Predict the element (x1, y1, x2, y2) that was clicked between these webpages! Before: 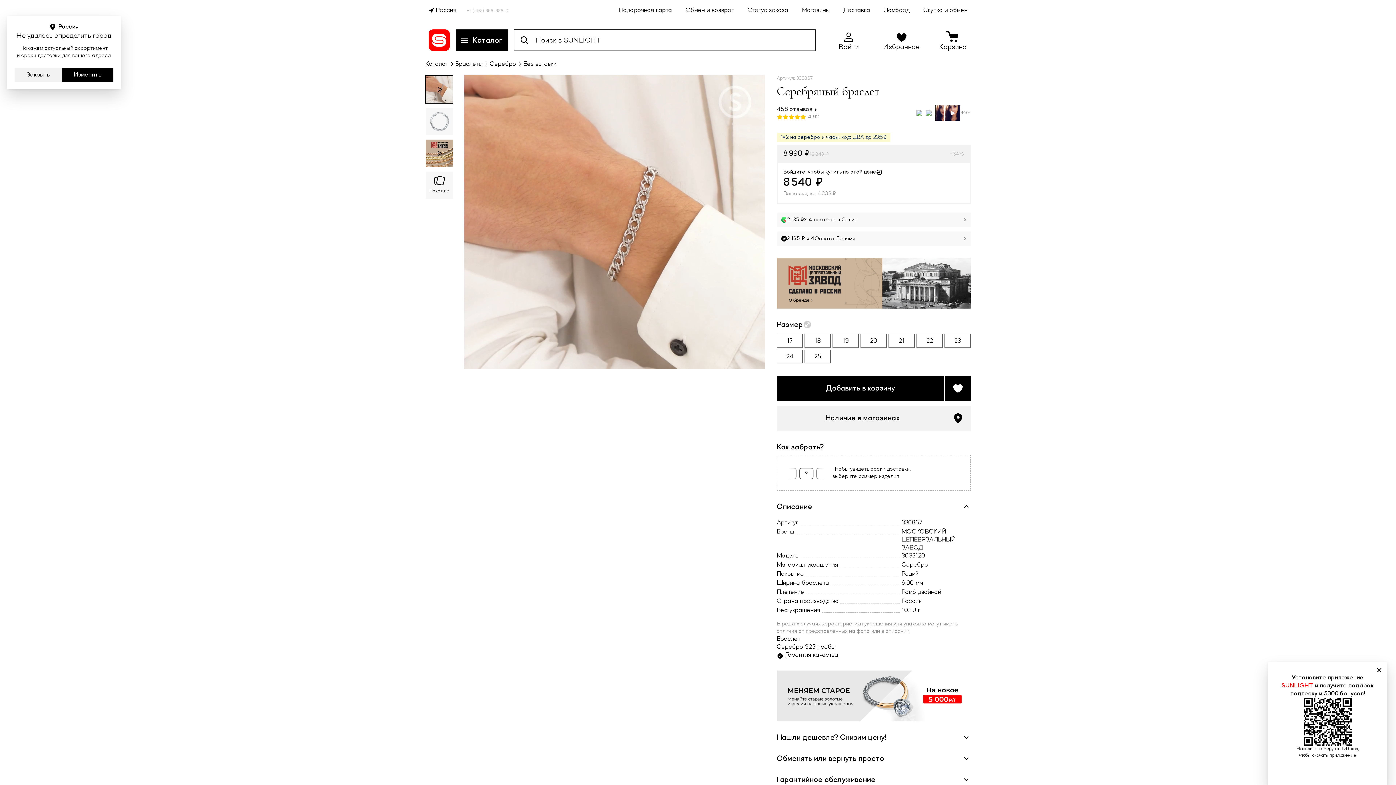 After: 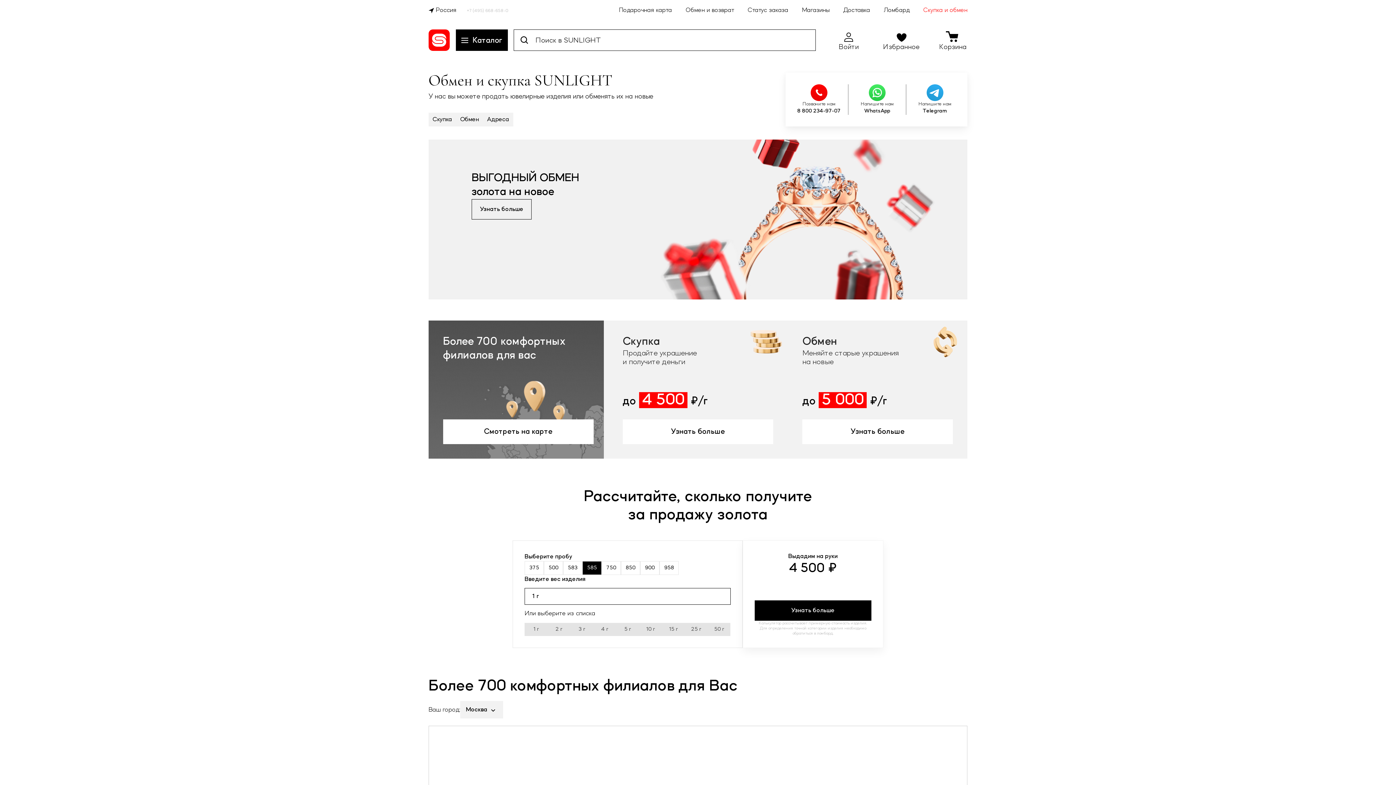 Action: bbox: (923, 5, 967, 14) label: Скупка и обмен